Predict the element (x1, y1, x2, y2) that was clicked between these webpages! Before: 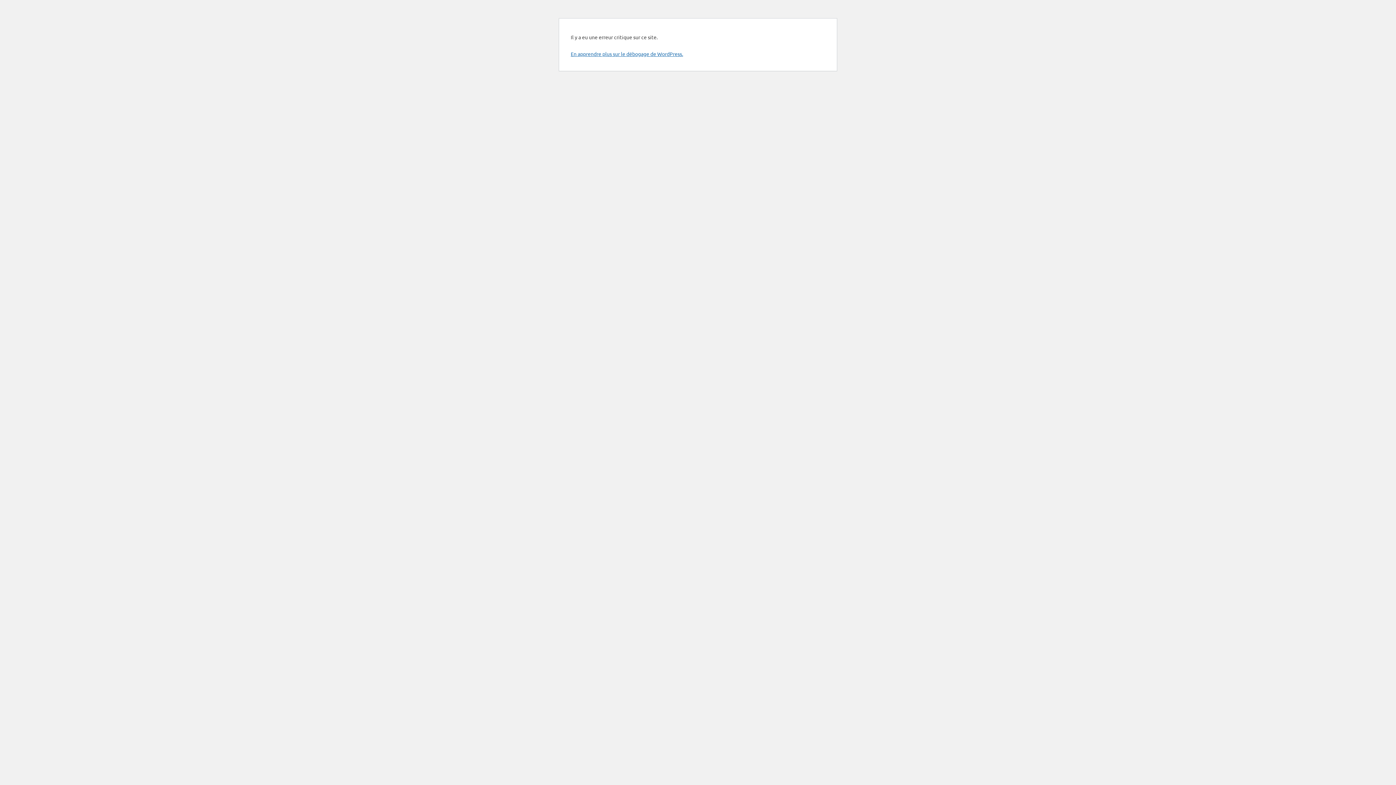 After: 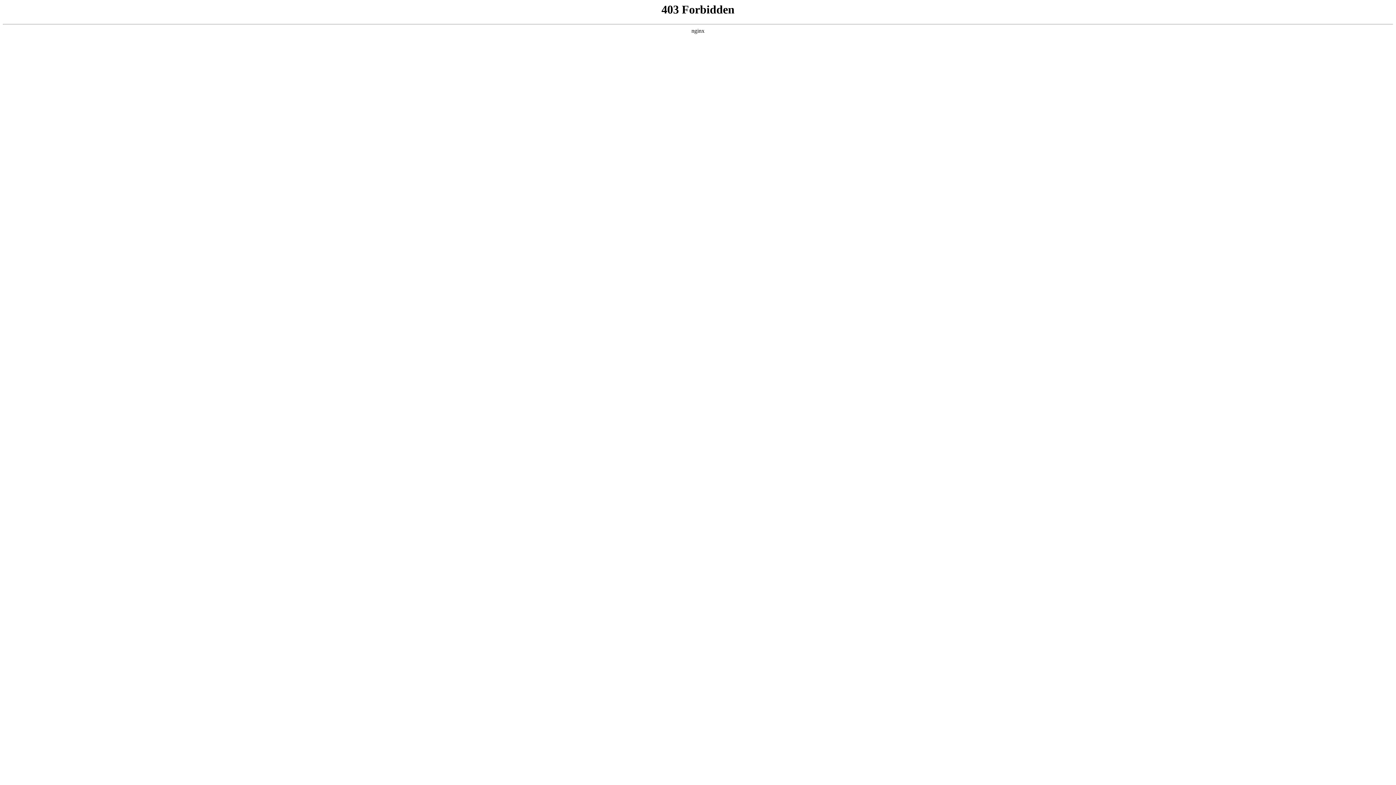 Action: label: En apprendre plus sur le débogage de WordPress. bbox: (570, 50, 683, 57)